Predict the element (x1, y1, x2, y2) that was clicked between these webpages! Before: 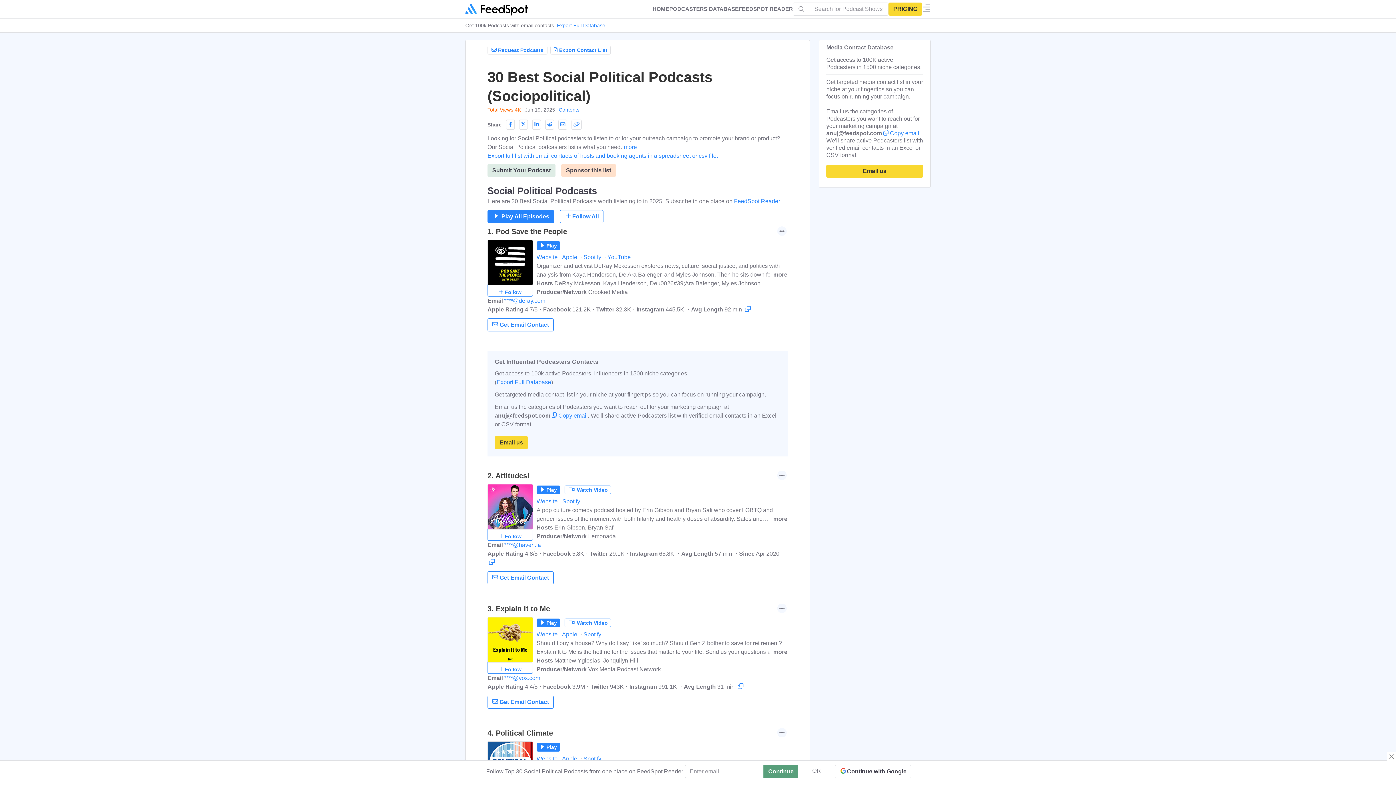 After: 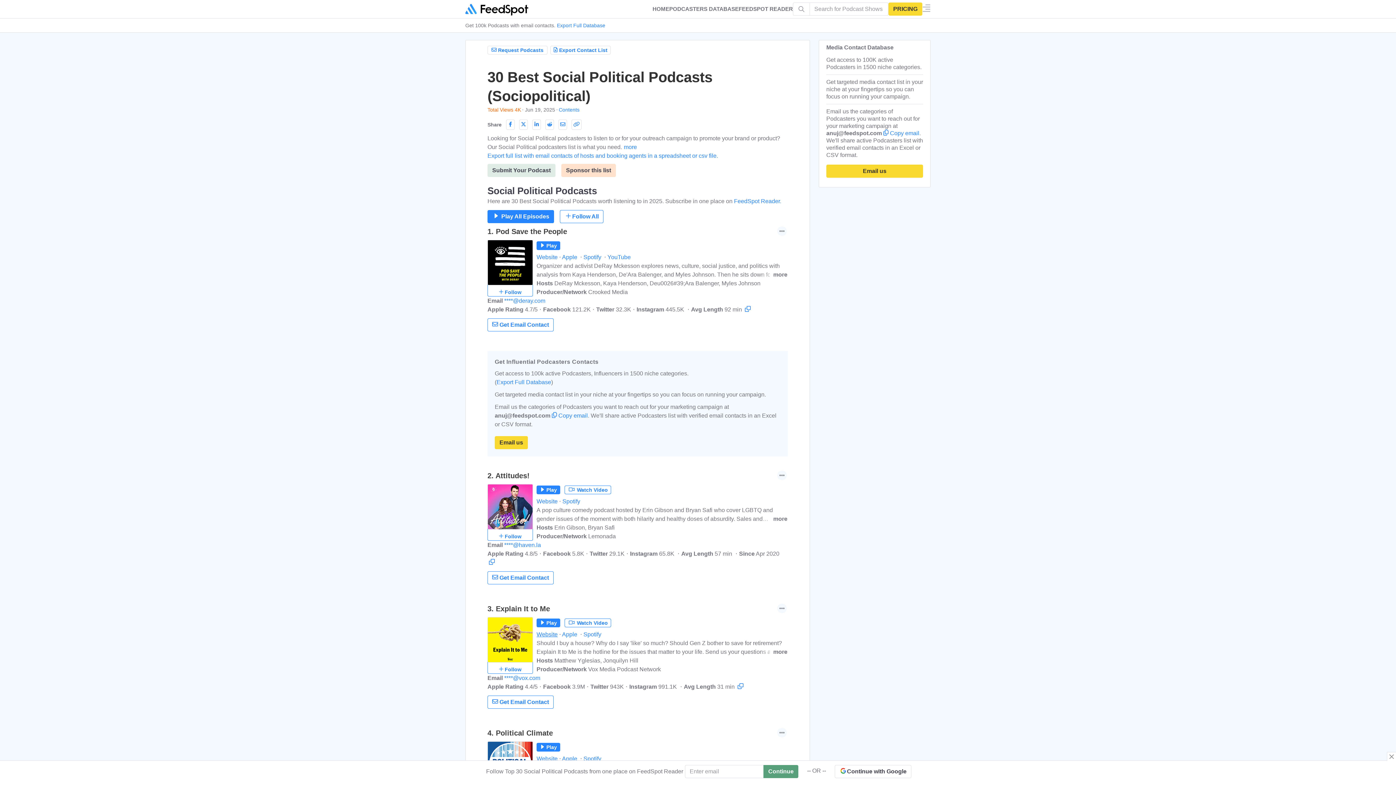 Action: bbox: (536, 631, 561, 637) label: Website